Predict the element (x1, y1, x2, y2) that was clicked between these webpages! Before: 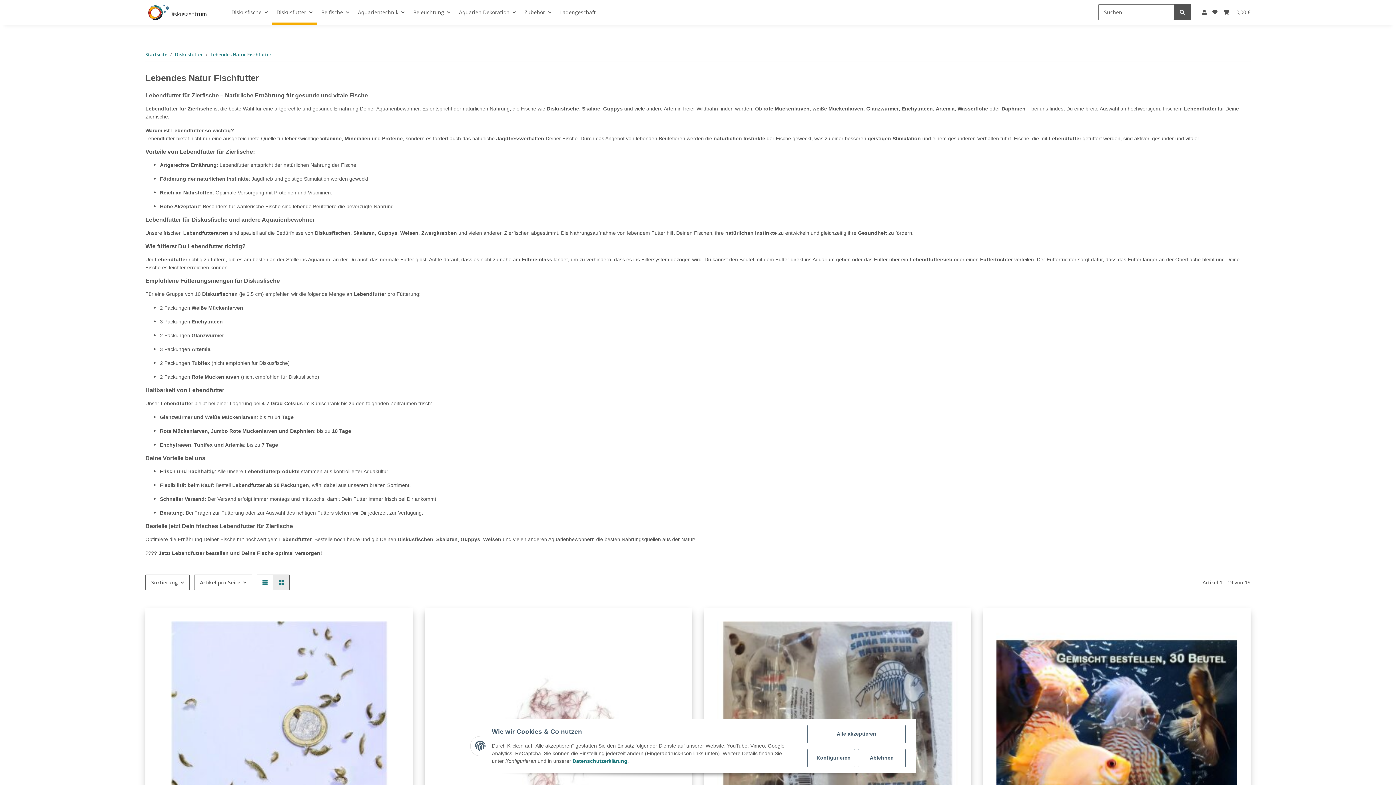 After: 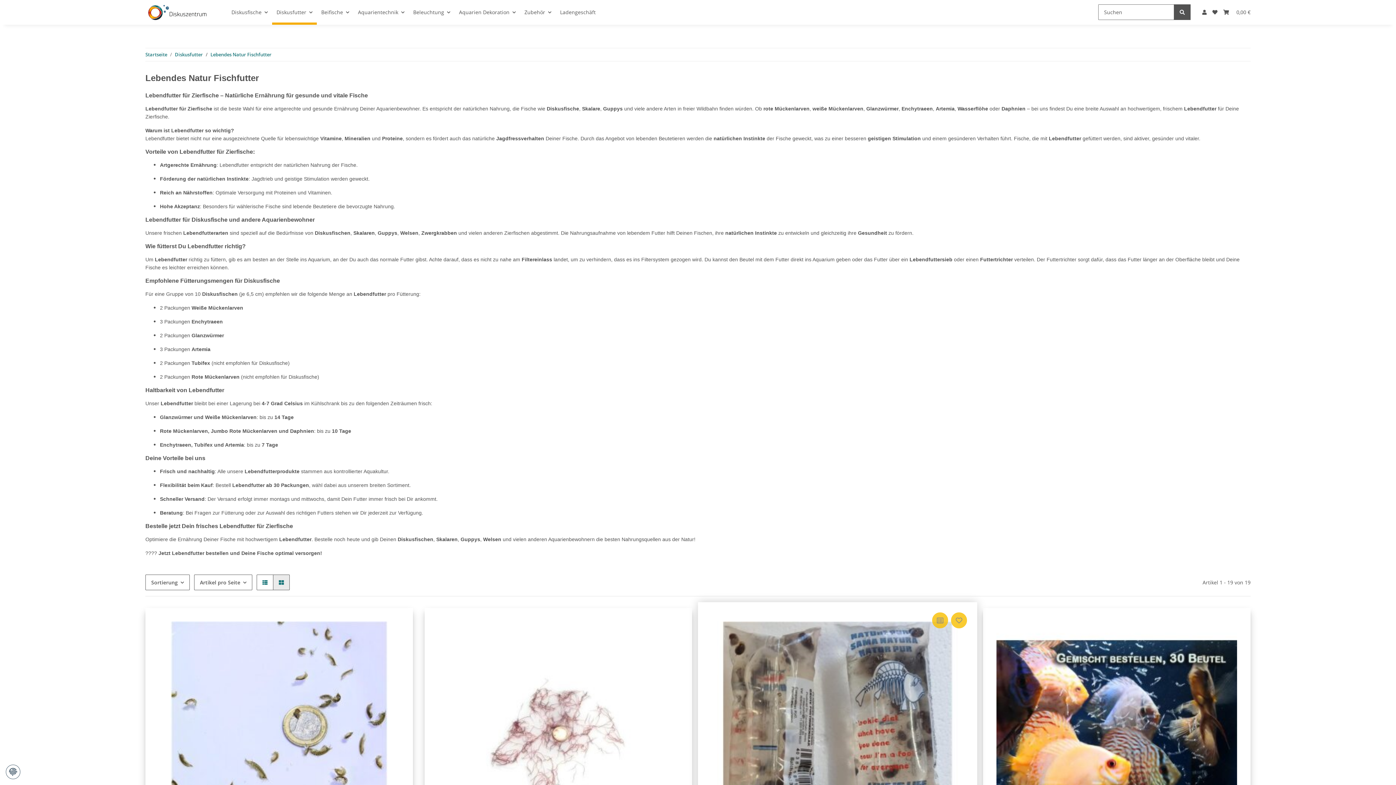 Action: bbox: (858, 749, 905, 767) label: Ablehnen